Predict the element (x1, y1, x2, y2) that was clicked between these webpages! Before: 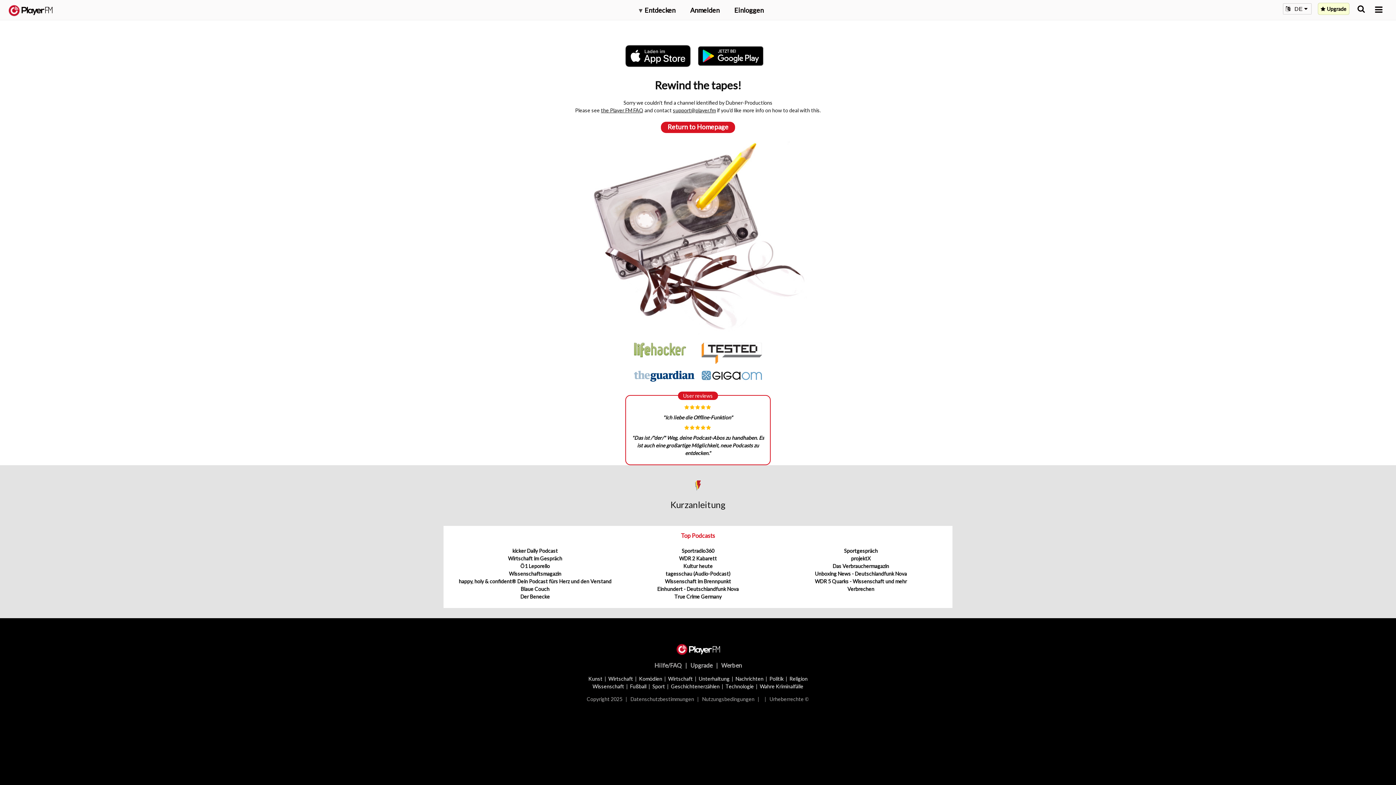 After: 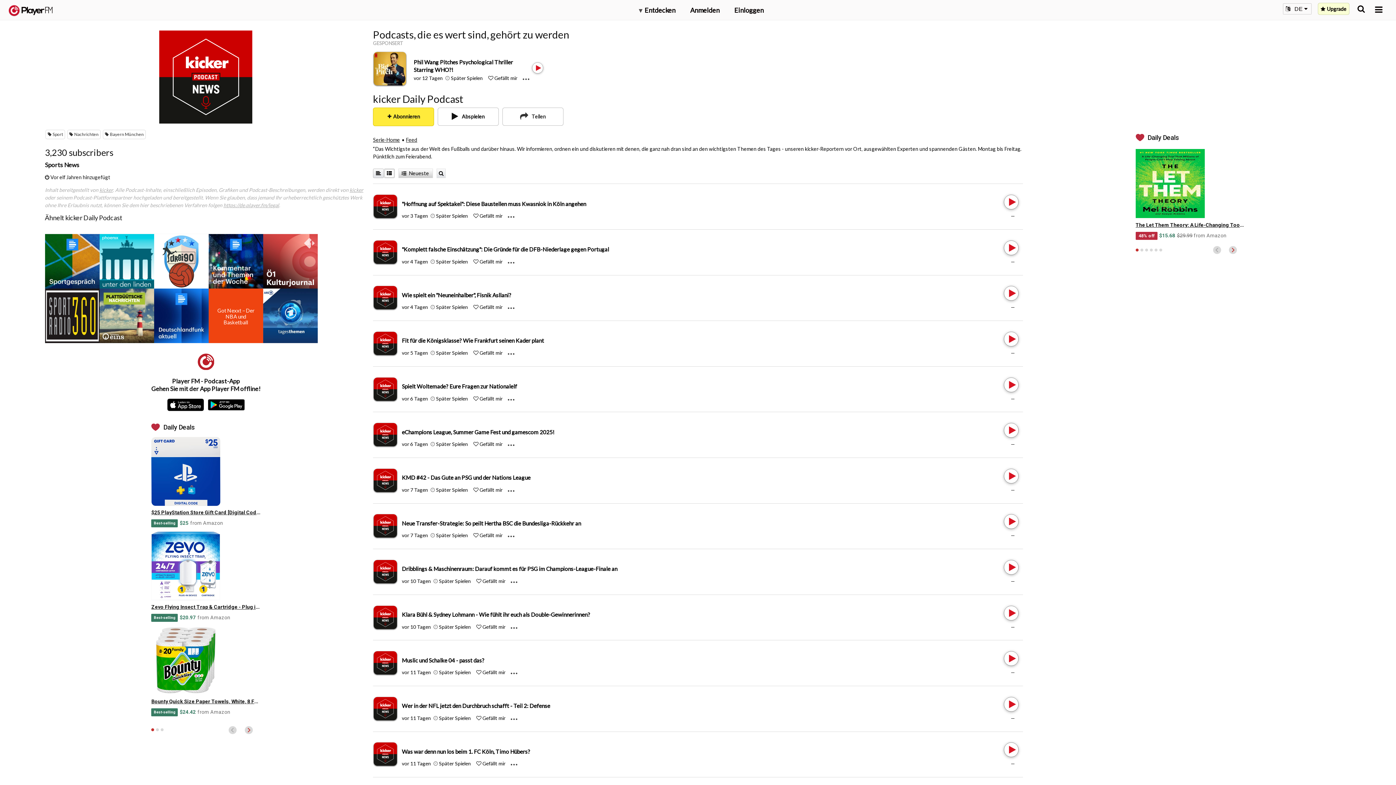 Action: bbox: (512, 548, 557, 554) label: kicker Daily Podcast